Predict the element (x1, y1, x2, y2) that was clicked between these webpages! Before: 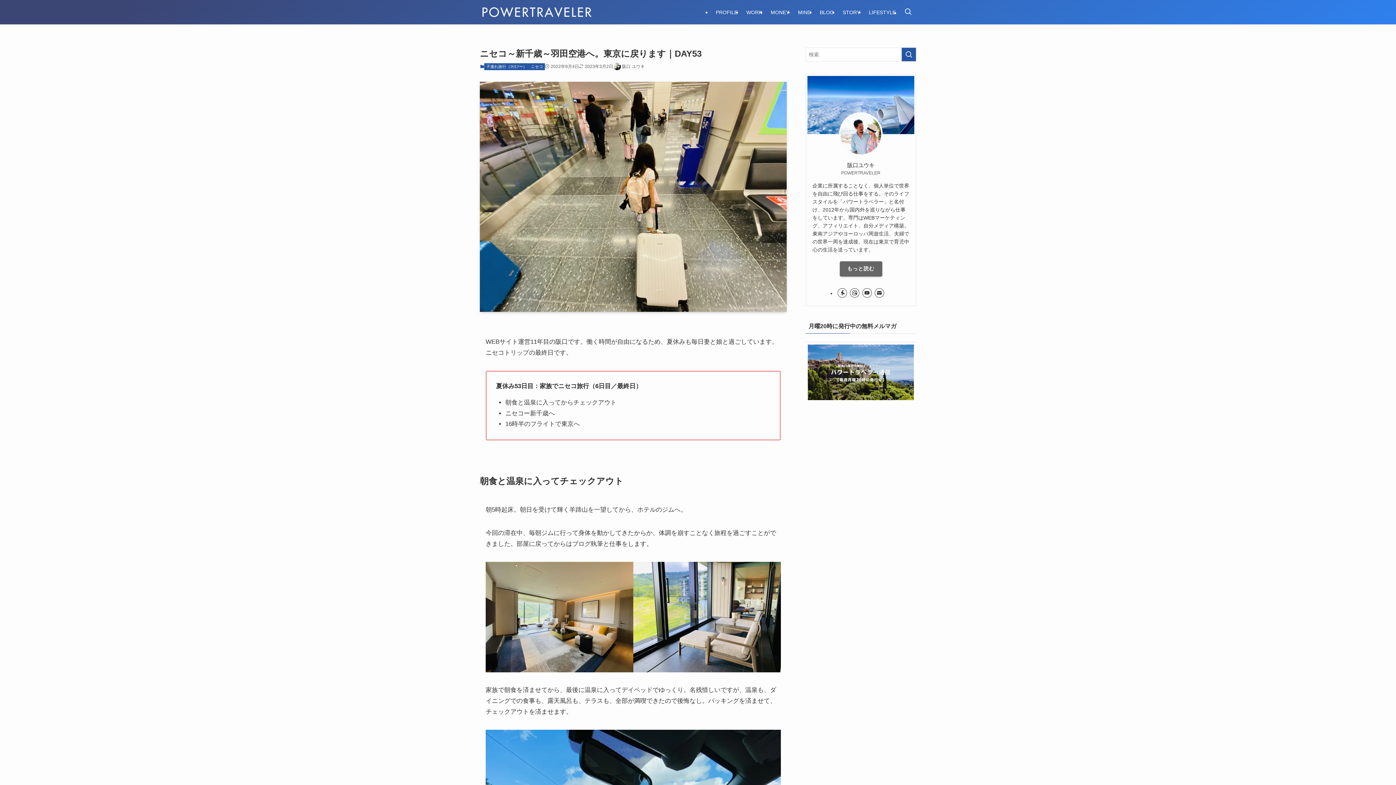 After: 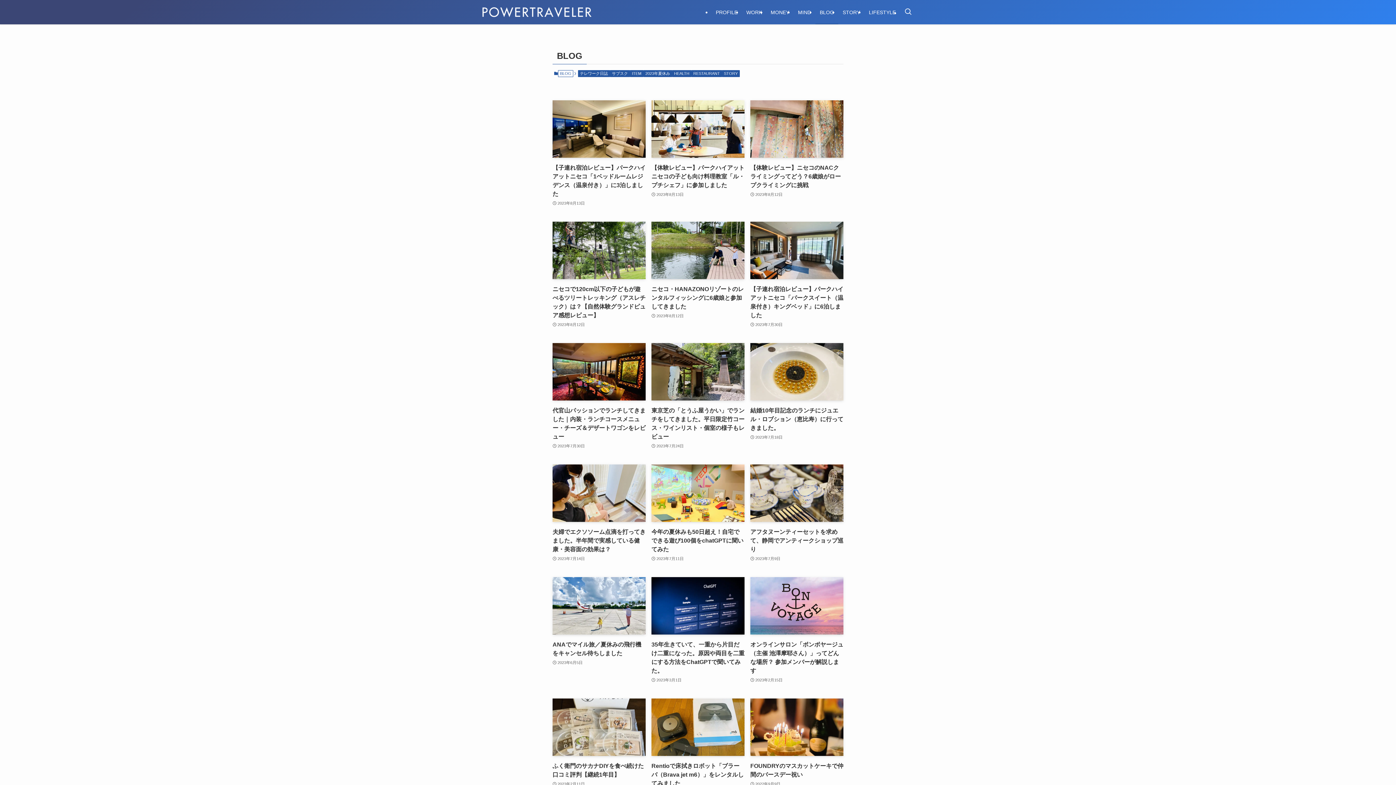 Action: label: BLOG bbox: (815, 0, 838, 24)